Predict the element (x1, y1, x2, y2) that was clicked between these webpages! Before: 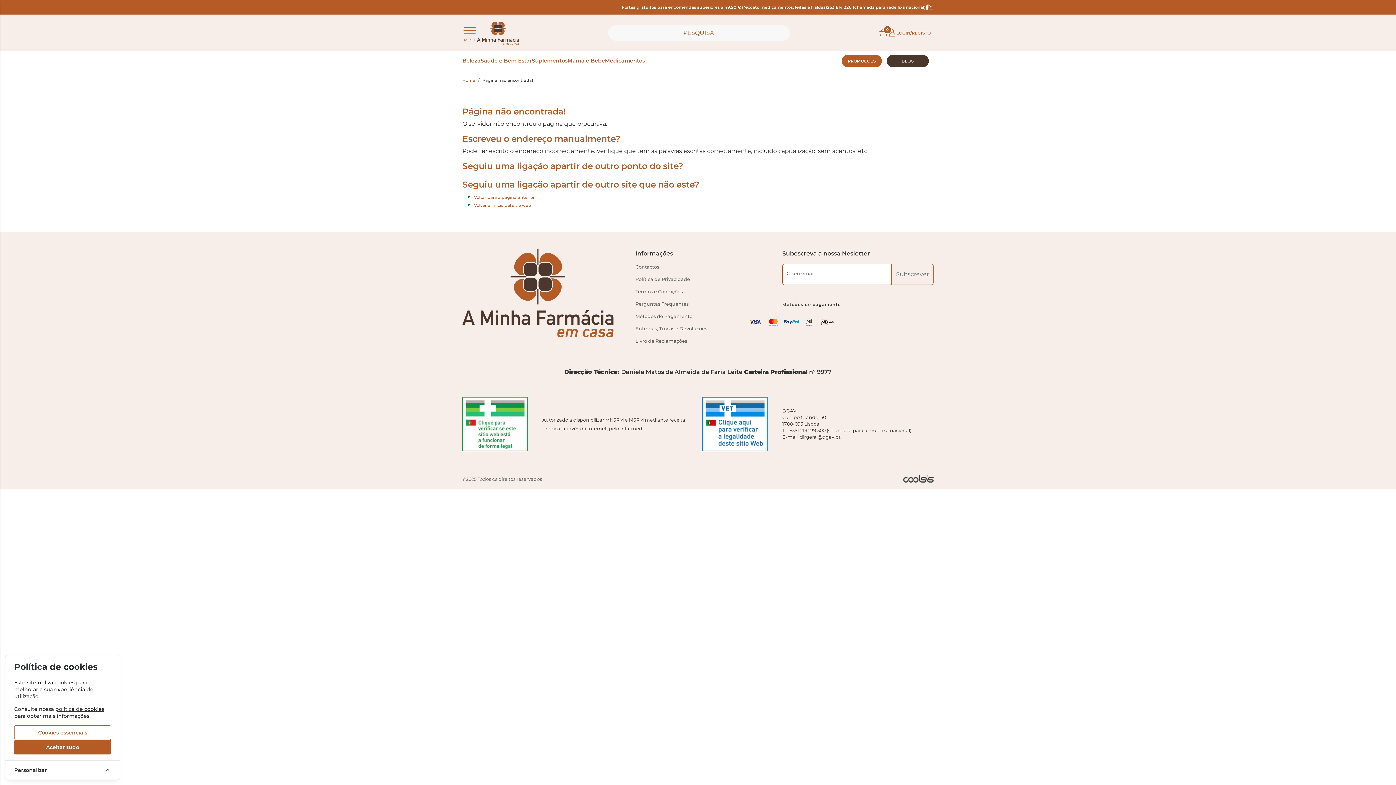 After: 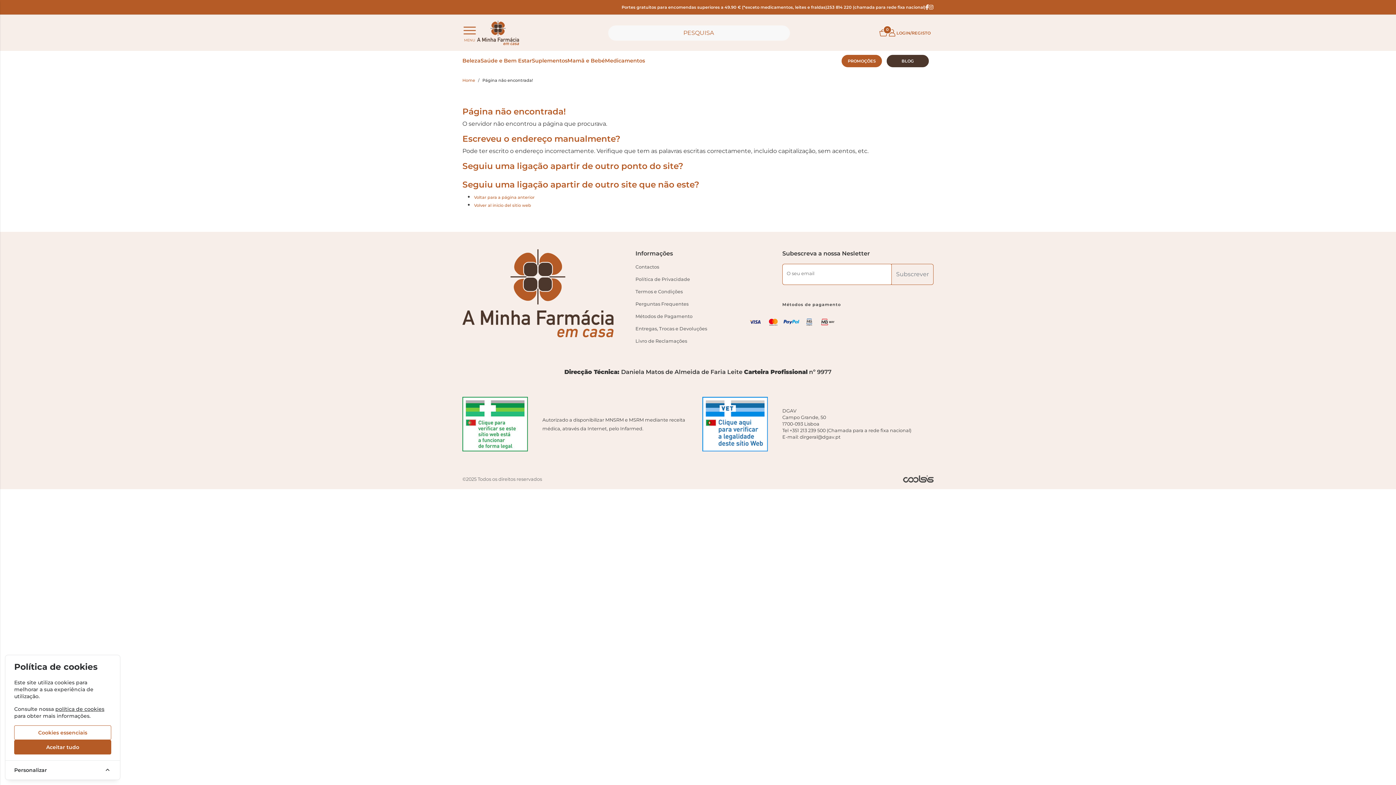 Action: bbox: (462, 397, 533, 451)